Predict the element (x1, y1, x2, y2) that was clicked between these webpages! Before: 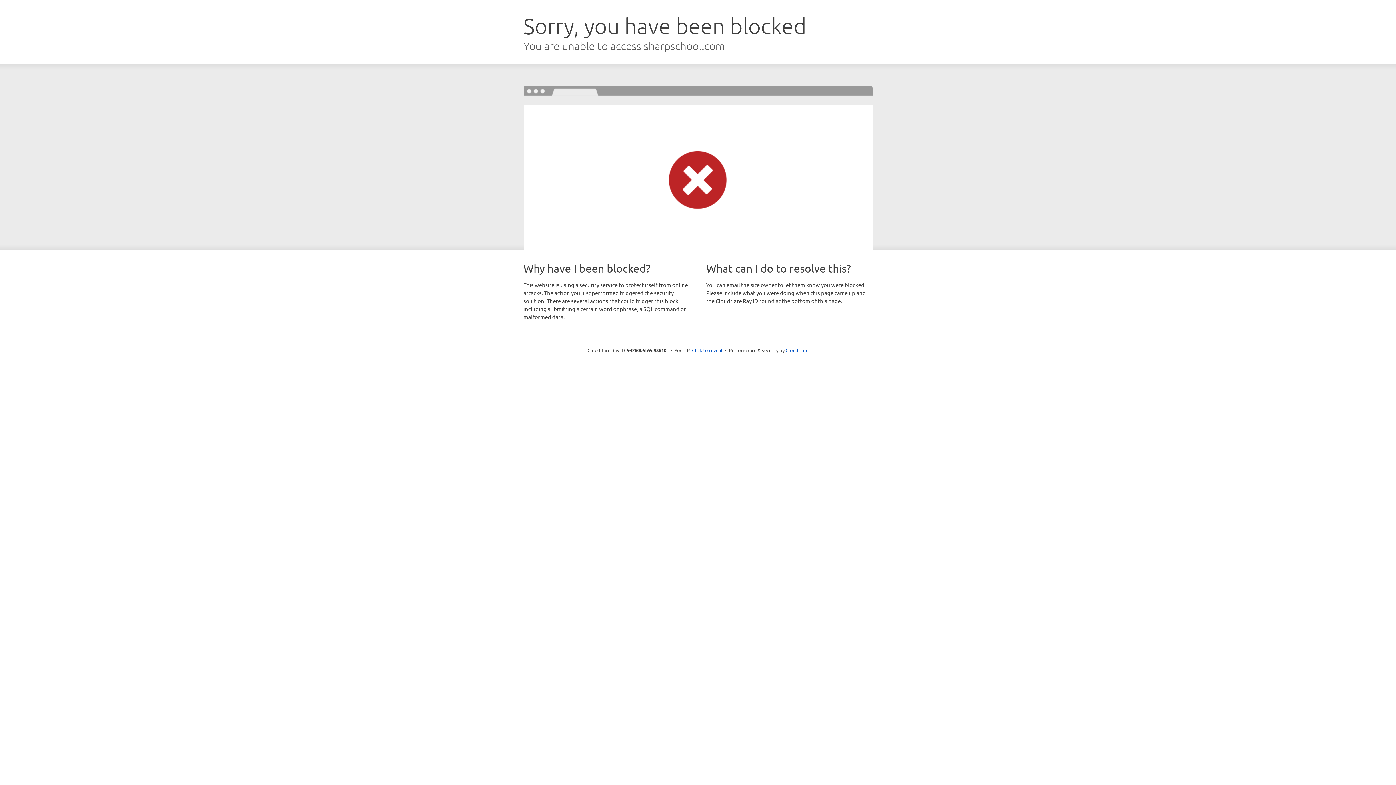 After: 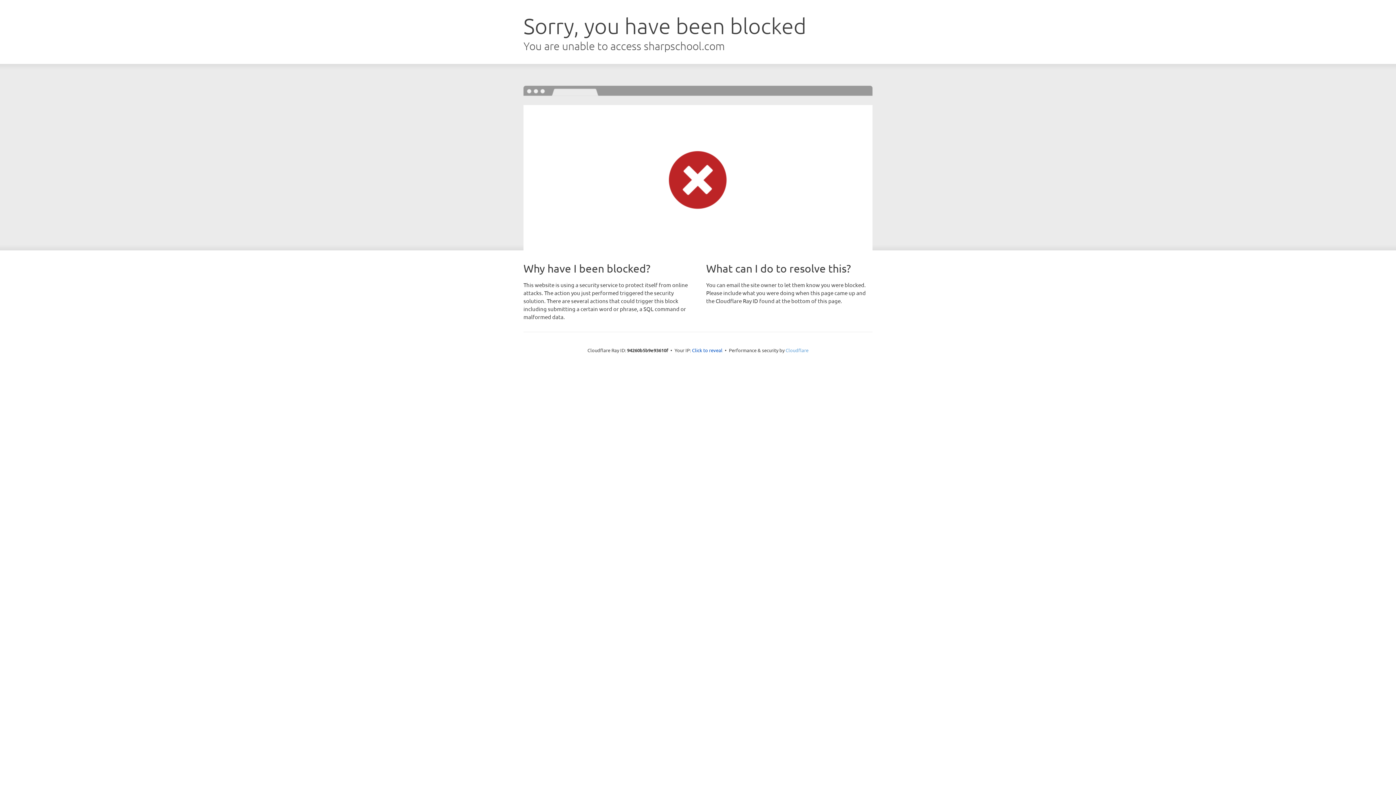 Action: bbox: (785, 347, 808, 353) label: Cloudflare